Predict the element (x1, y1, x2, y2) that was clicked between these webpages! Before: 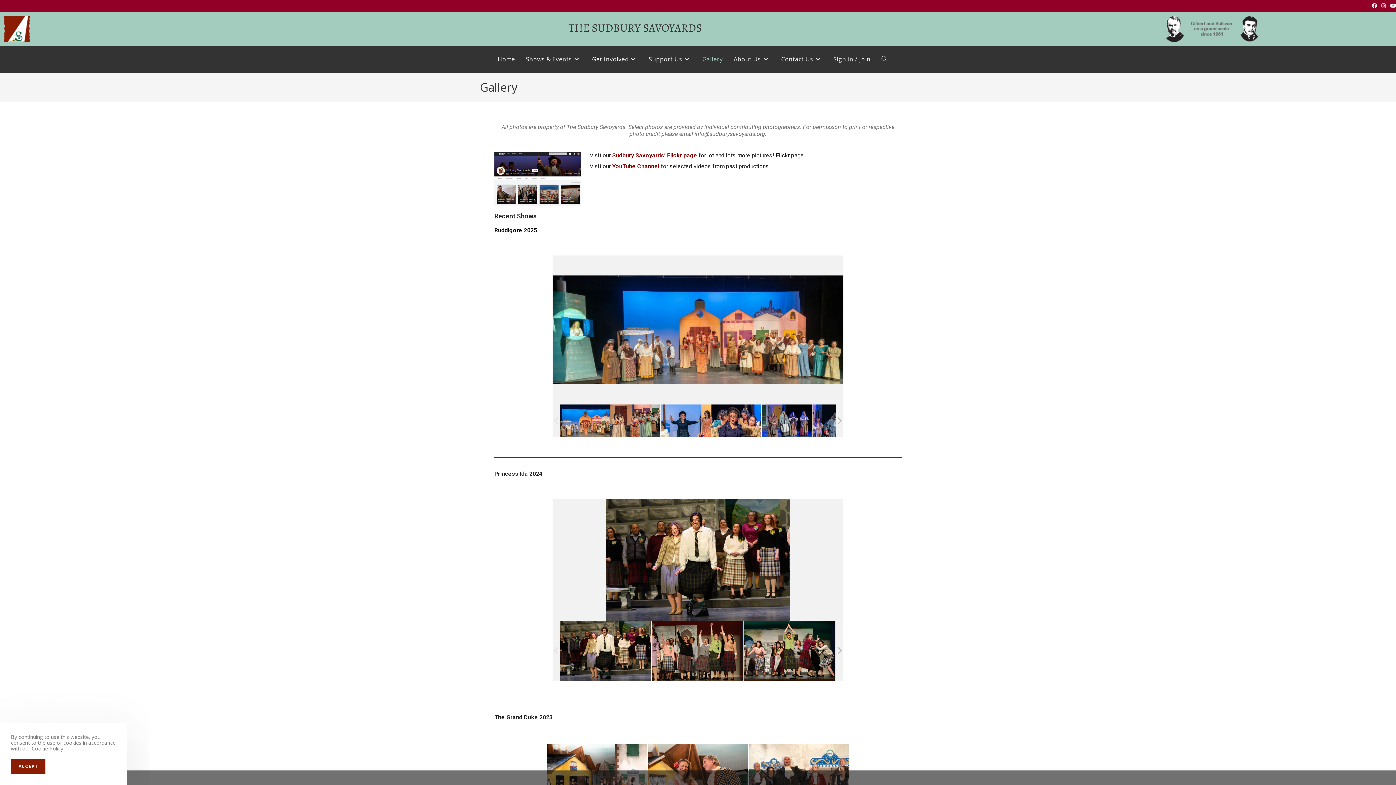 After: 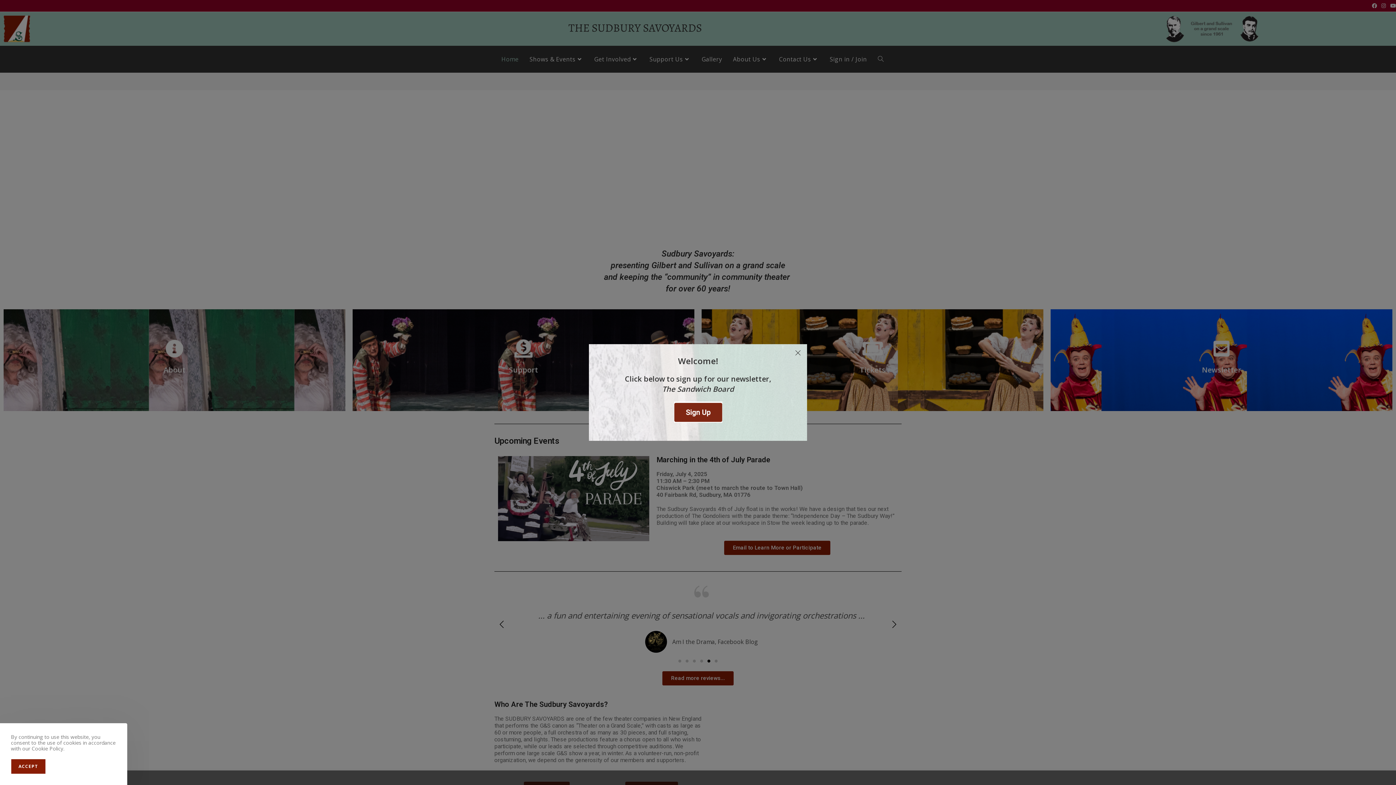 Action: bbox: (492, 45, 520, 72) label: Home